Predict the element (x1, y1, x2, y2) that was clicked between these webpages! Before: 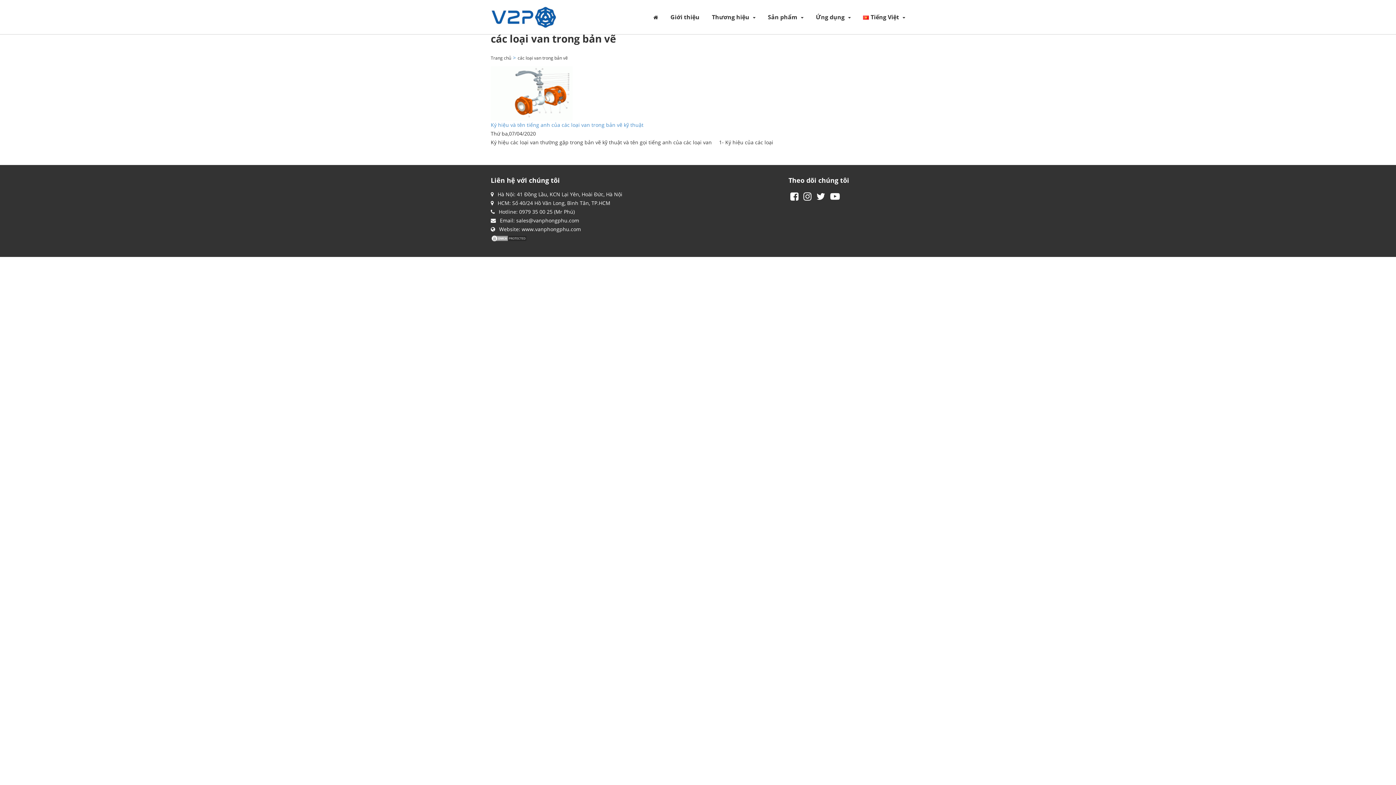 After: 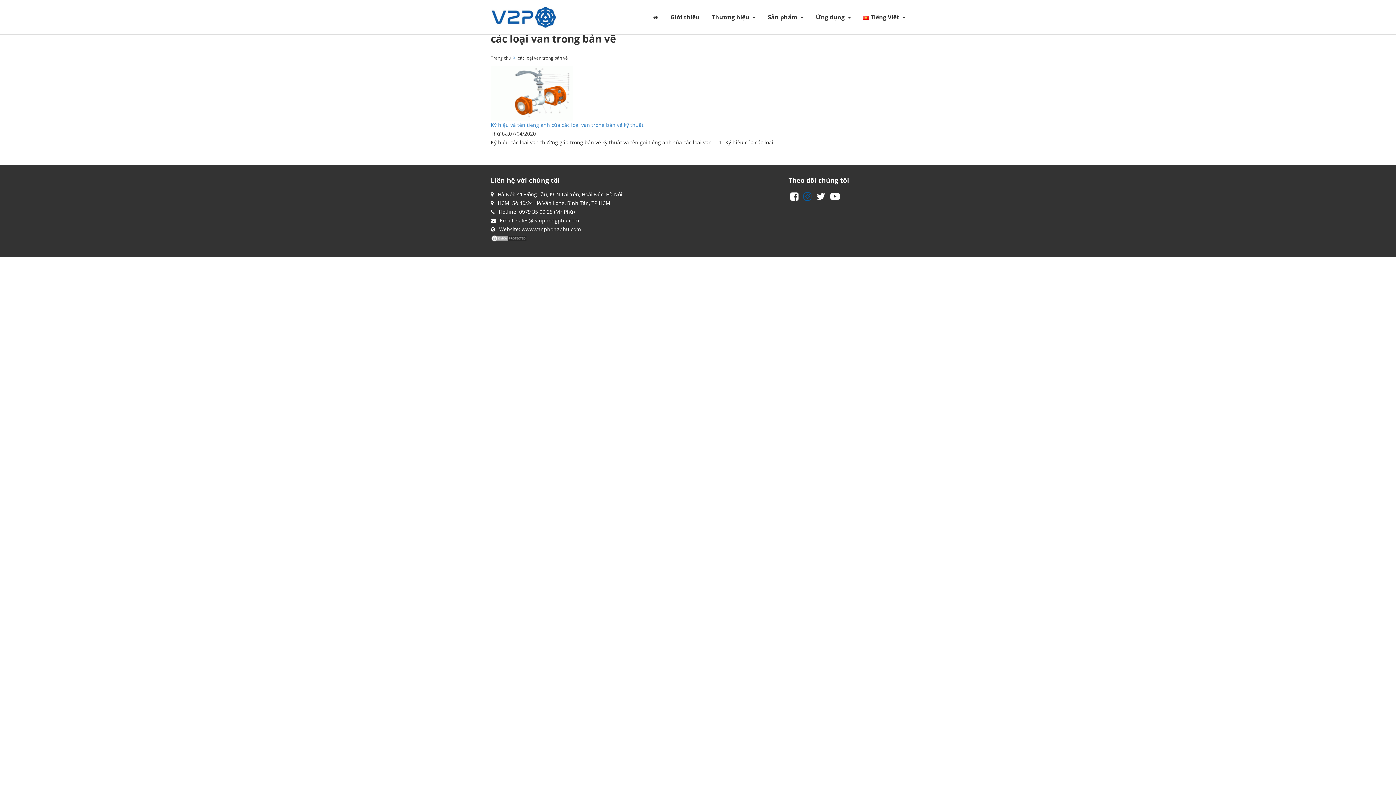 Action: bbox: (803, 191, 811, 202)